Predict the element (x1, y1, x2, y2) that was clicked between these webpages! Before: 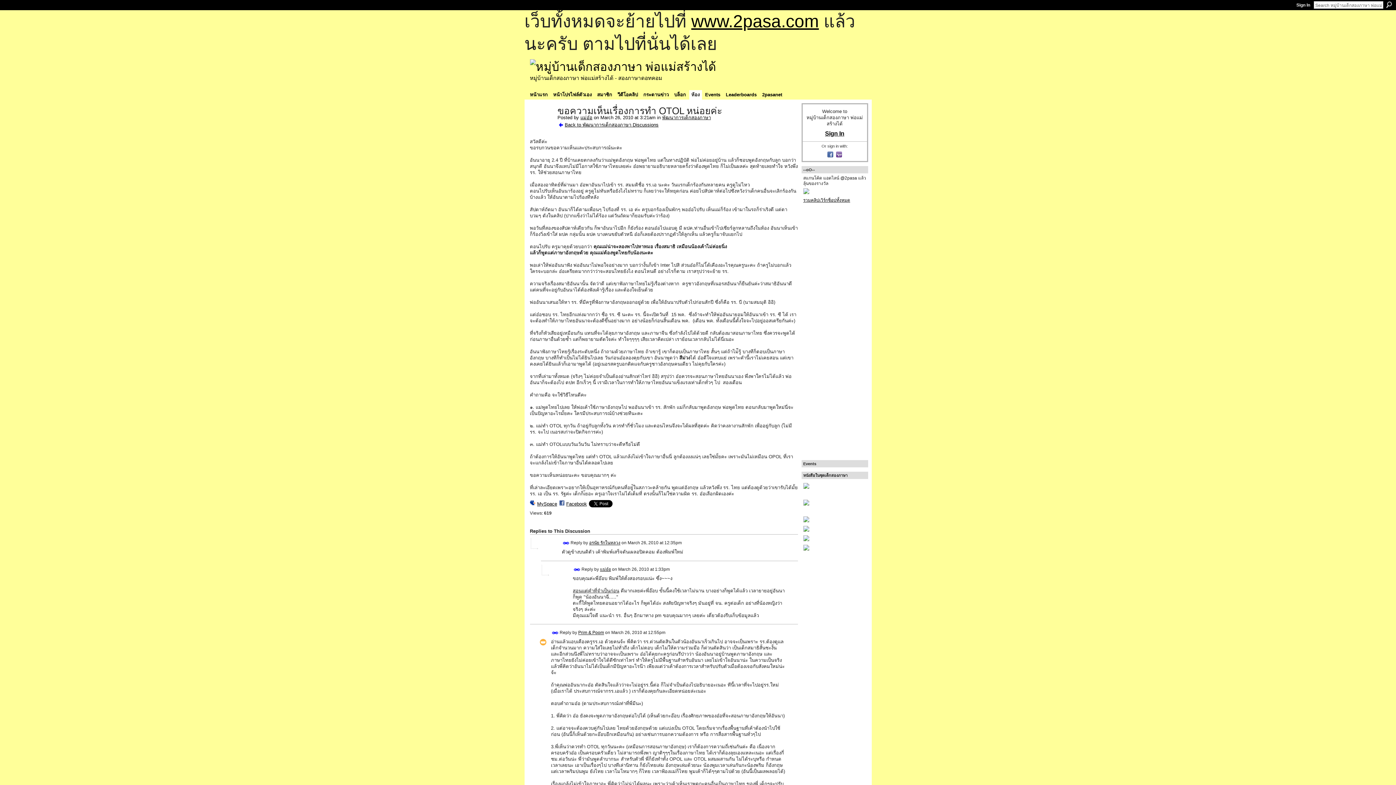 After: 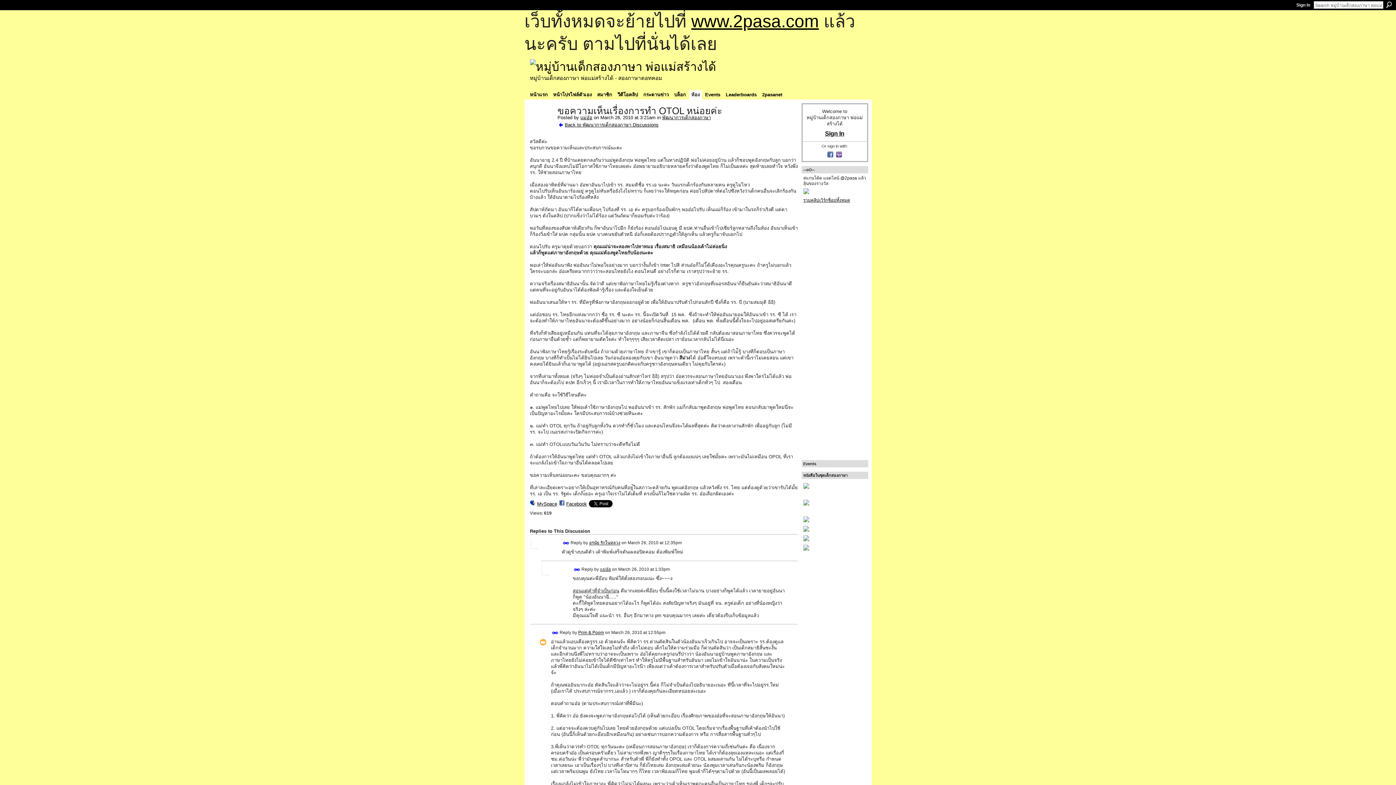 Action: label: Permalink bbox: (573, 566, 580, 573)